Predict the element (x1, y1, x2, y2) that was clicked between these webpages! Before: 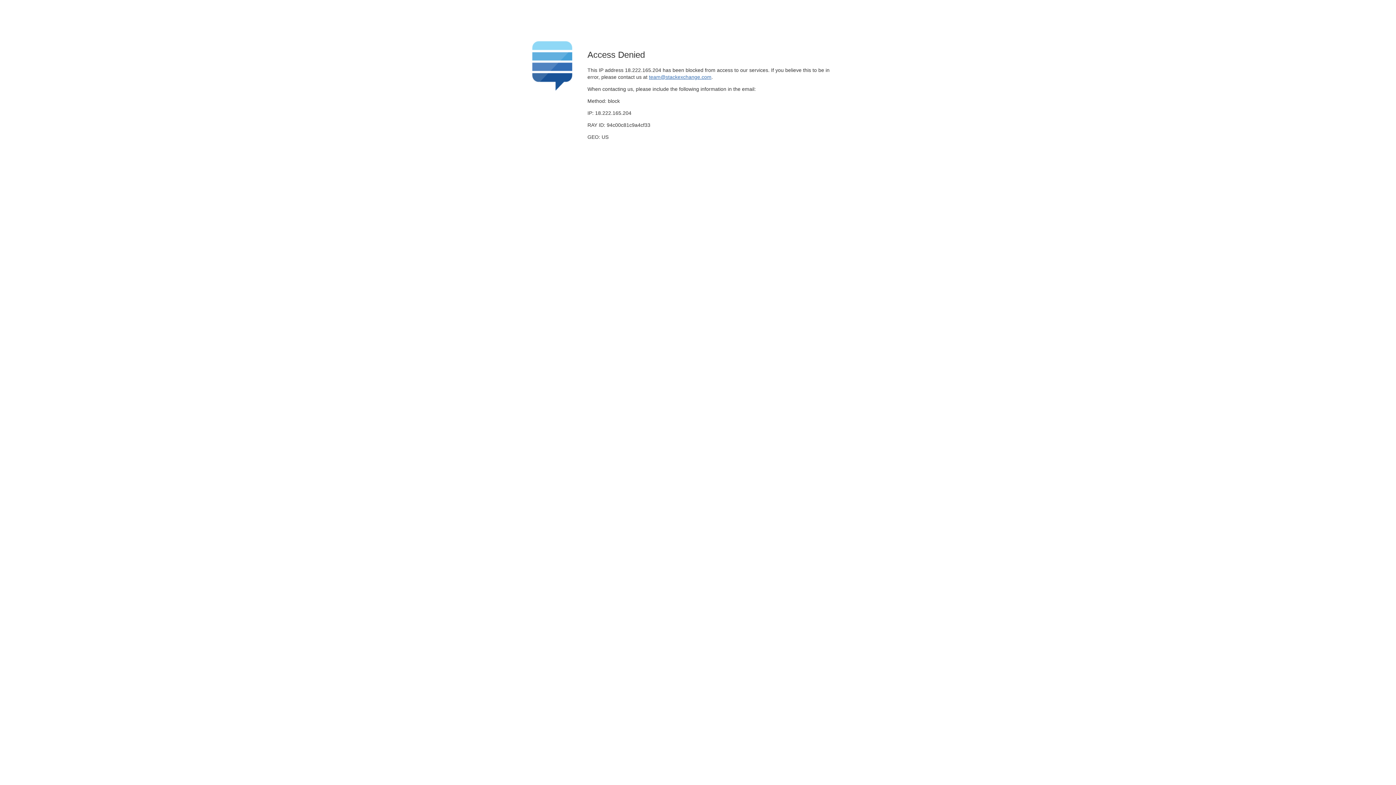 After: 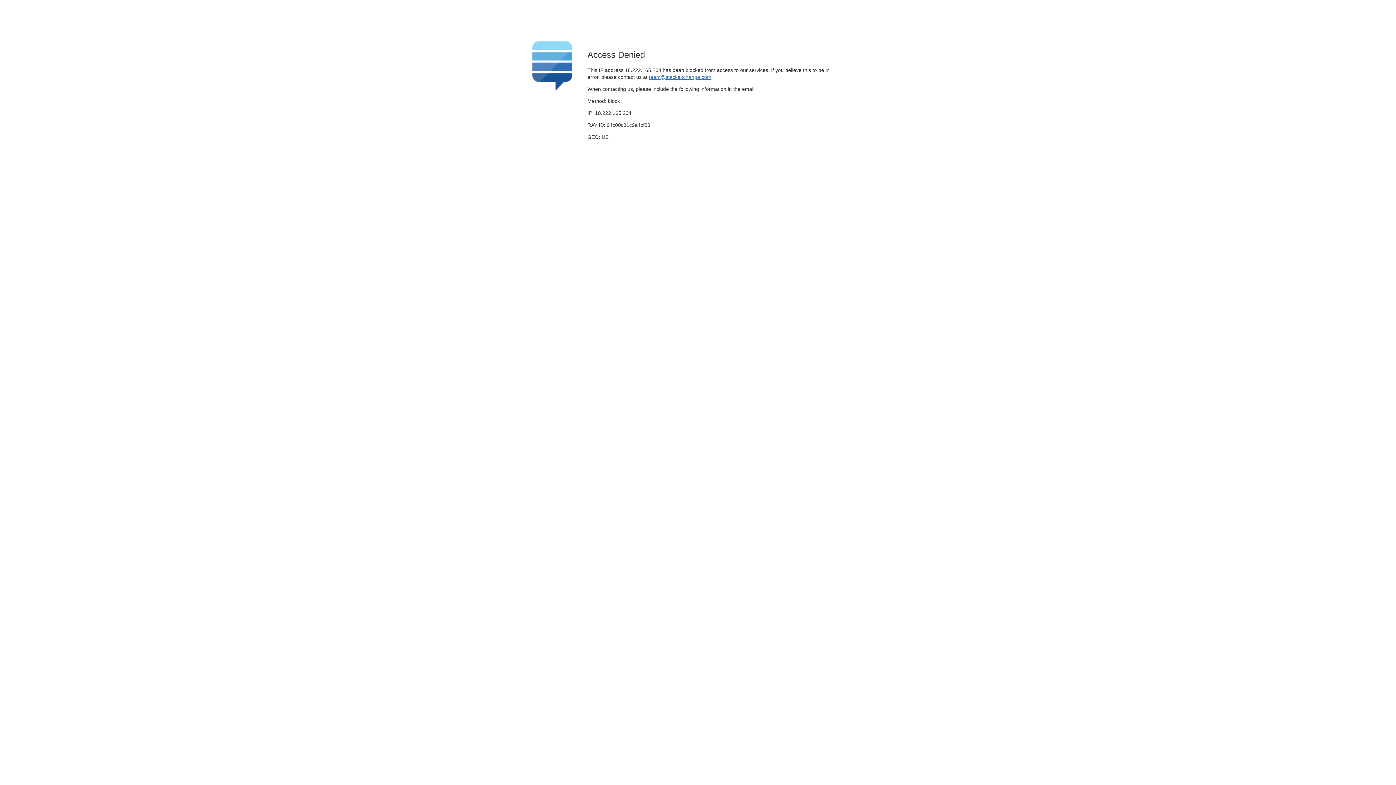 Action: bbox: (649, 74, 711, 79) label: team@stackexchange.com